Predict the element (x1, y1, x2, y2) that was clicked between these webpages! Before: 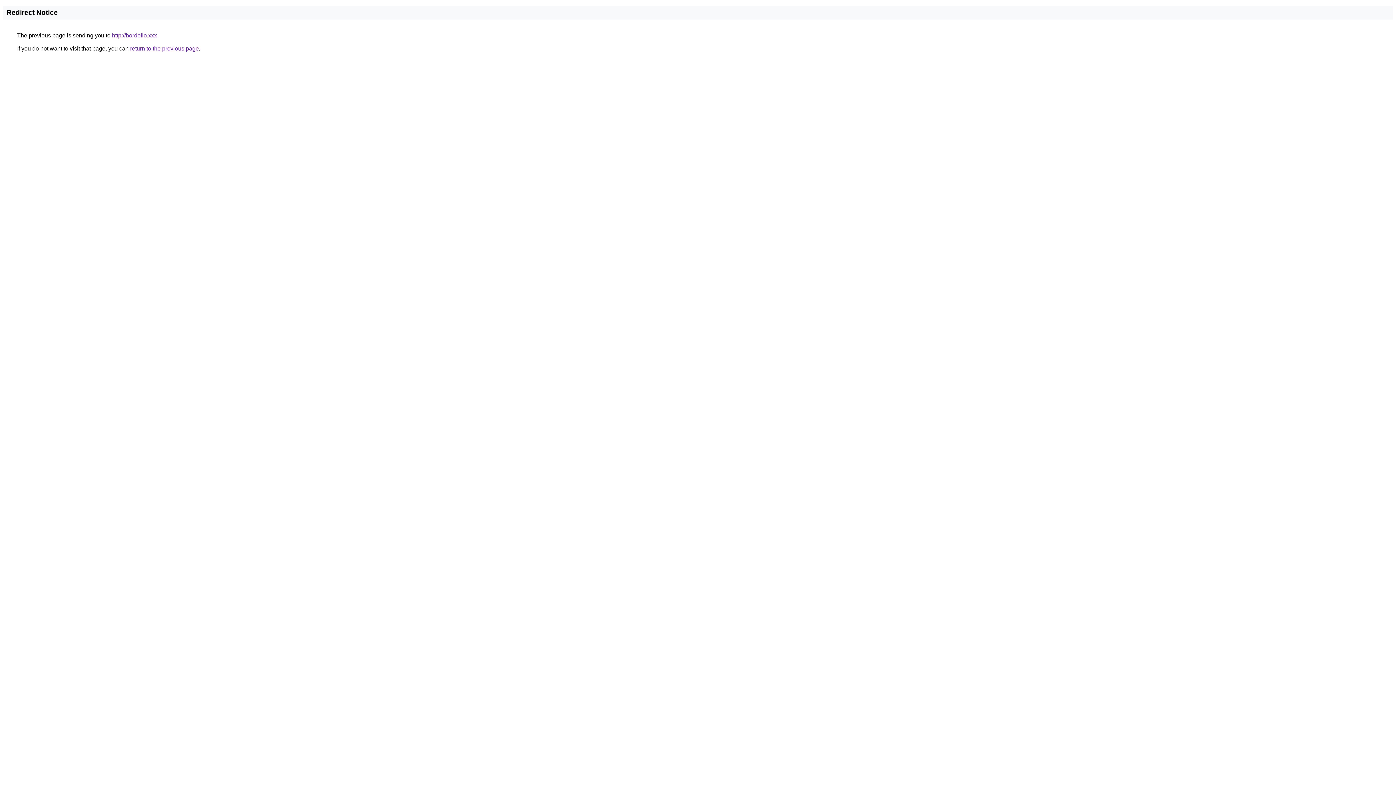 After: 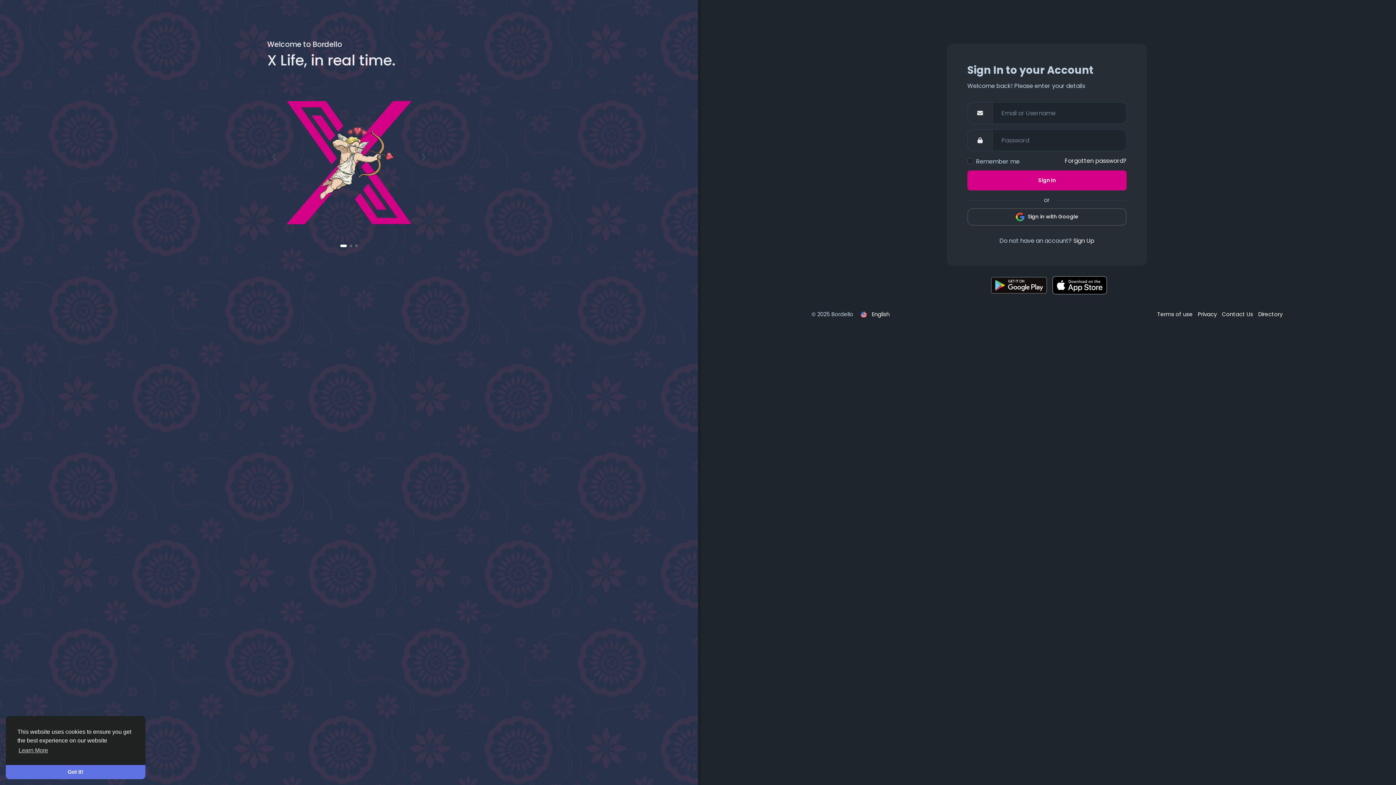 Action: label: http://bordello.xxx bbox: (112, 32, 157, 38)